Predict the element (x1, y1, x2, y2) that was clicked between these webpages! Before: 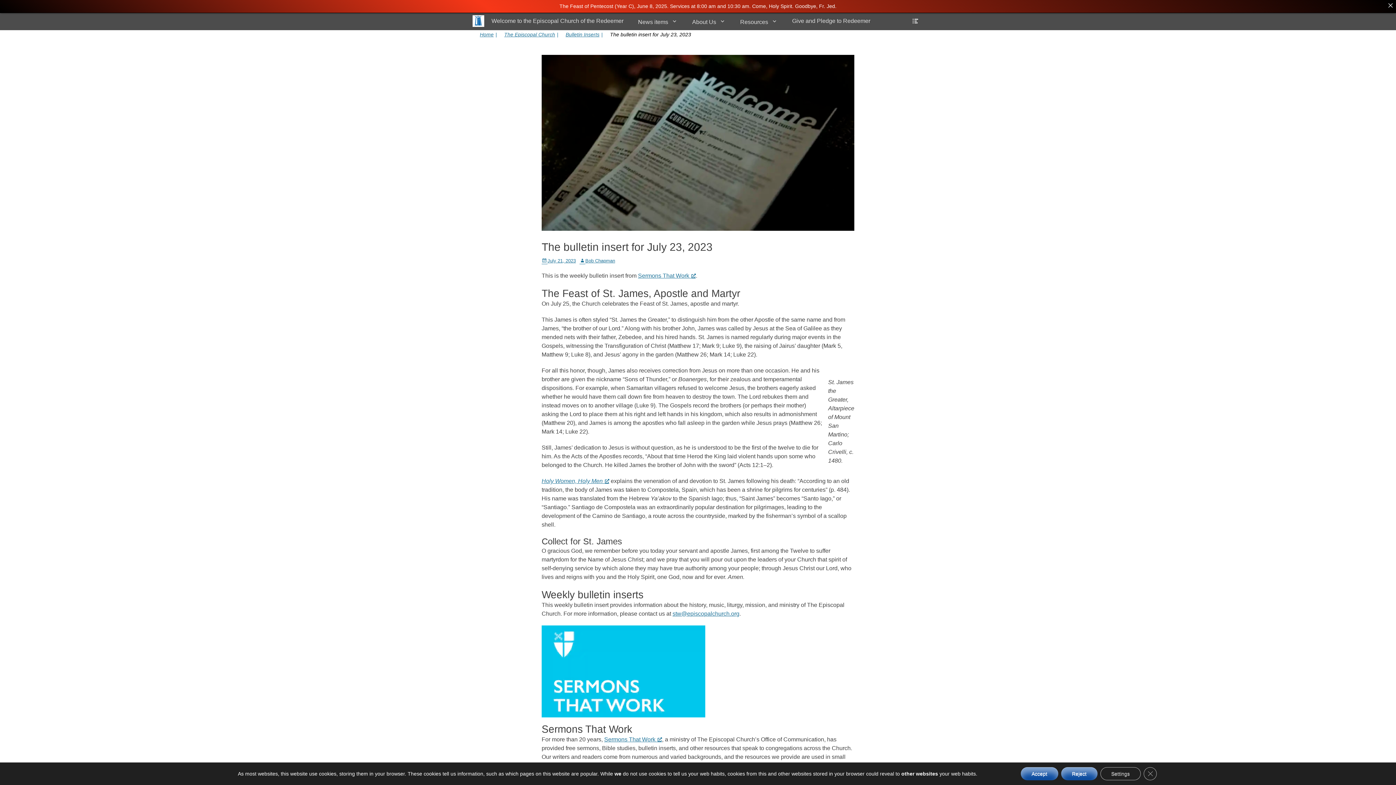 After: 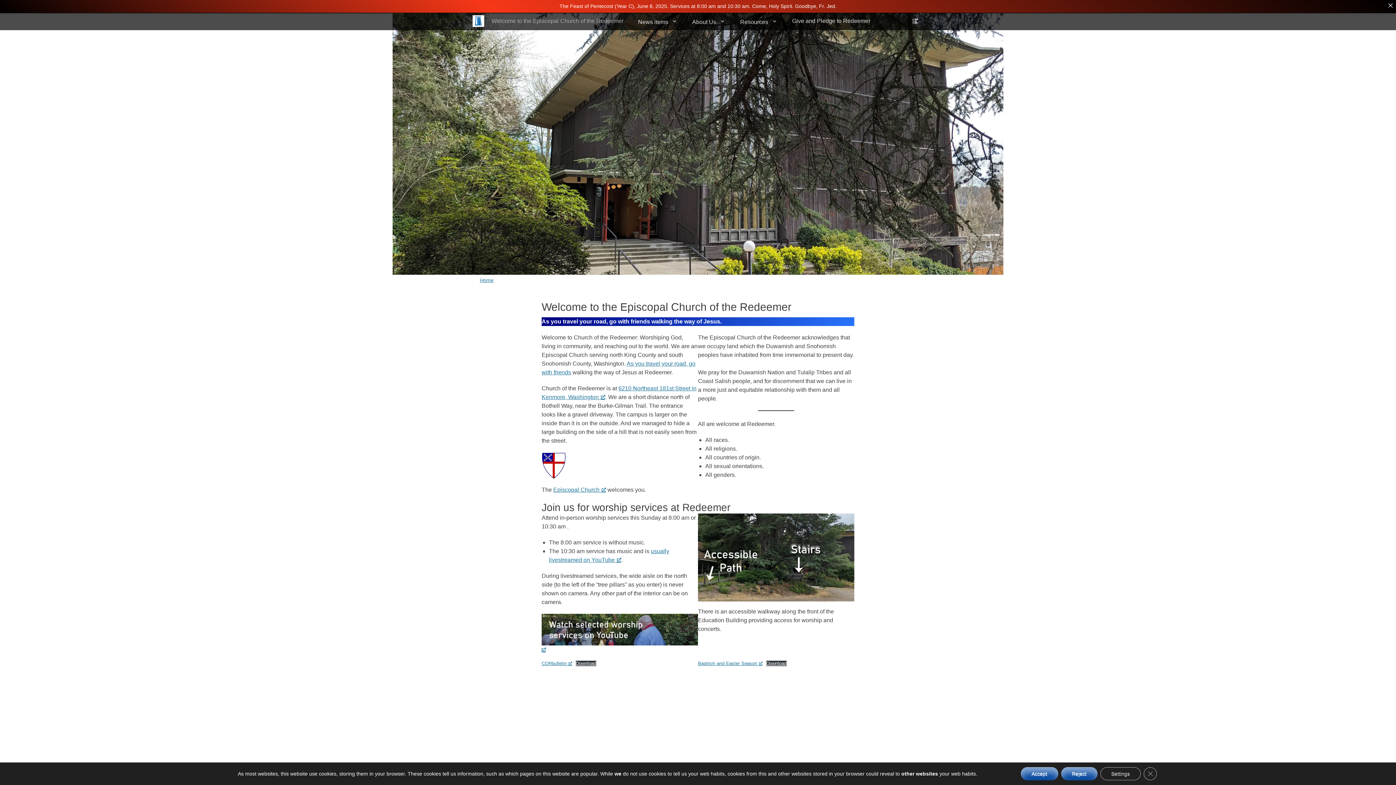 Action: label: Home
| bbox: (476, 29, 500, 40)